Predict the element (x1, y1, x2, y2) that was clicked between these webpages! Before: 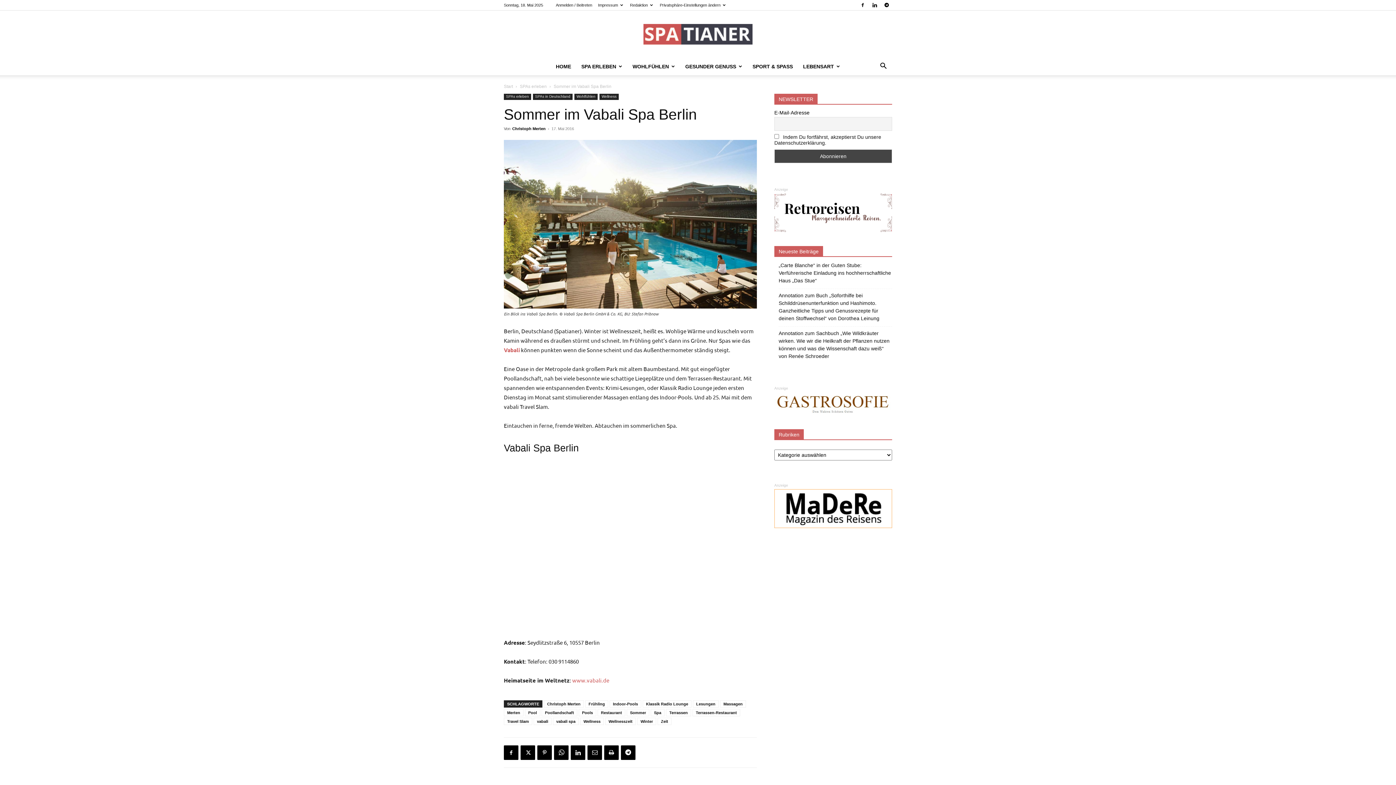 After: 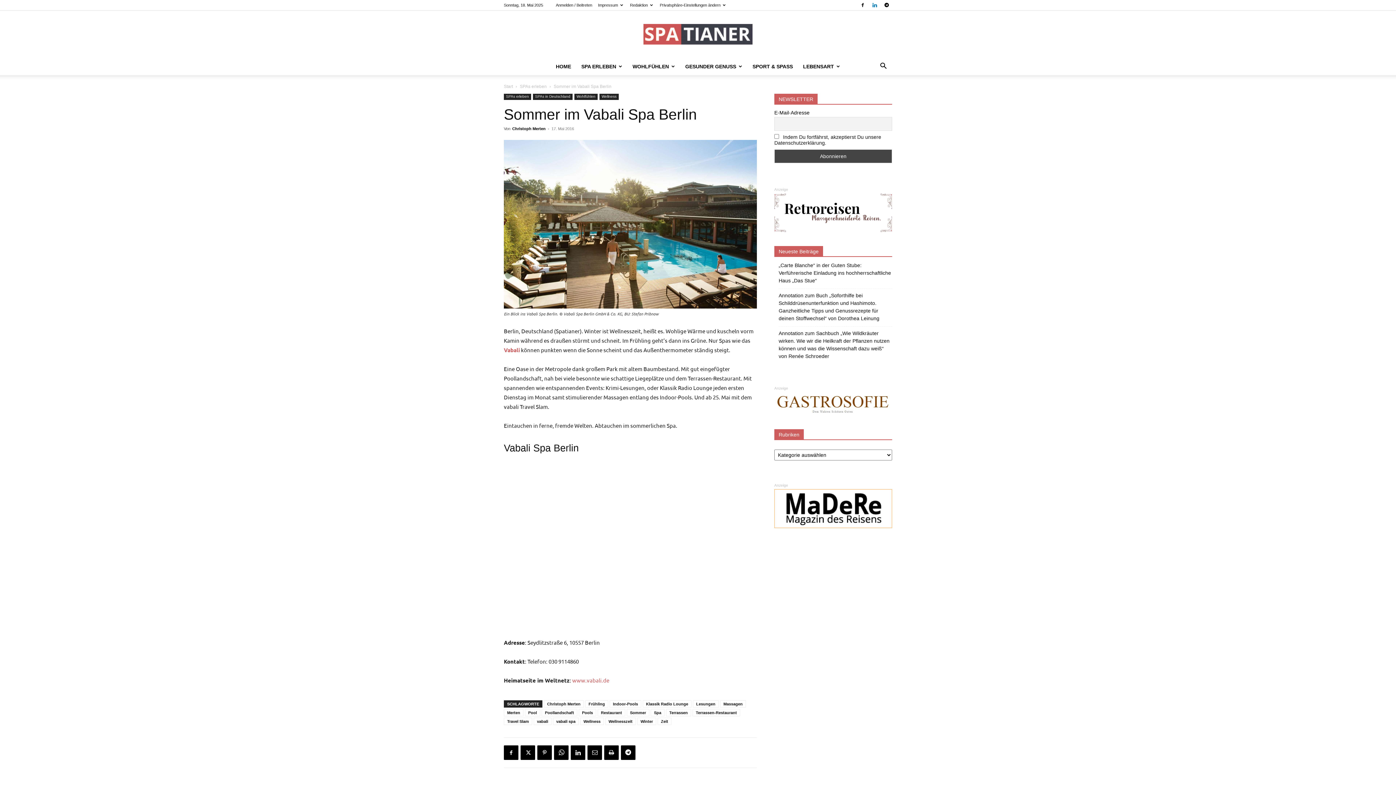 Action: bbox: (869, 0, 880, 10)